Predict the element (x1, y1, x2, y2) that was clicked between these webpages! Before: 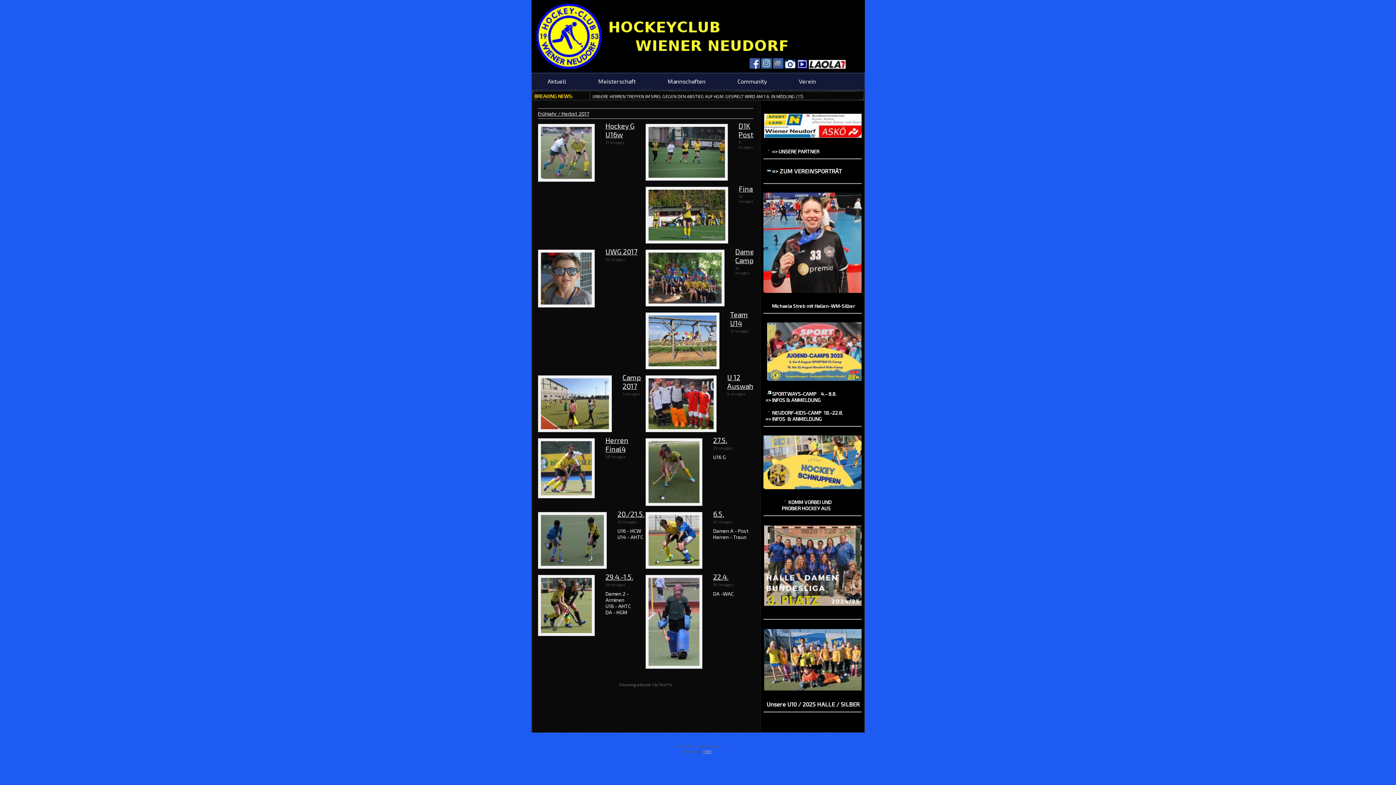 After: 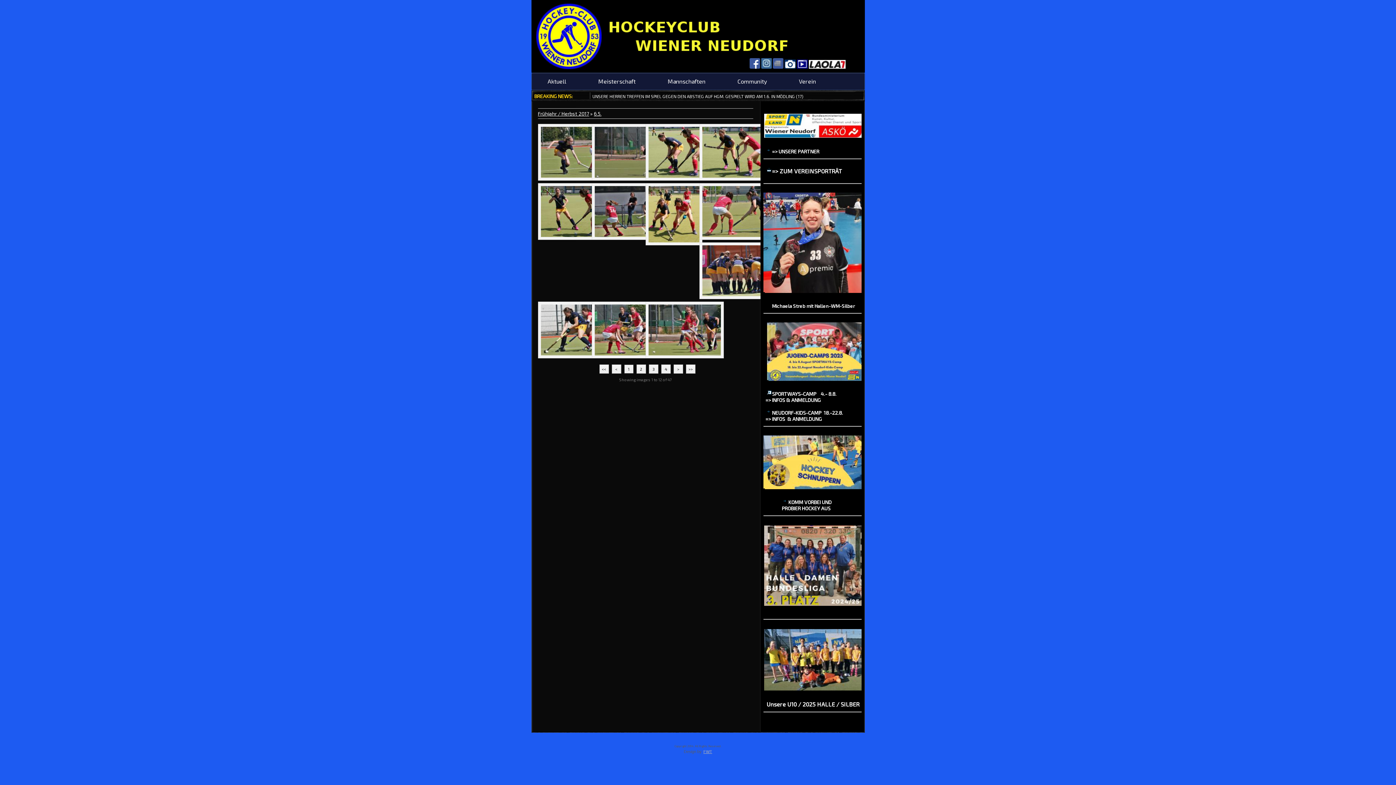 Action: bbox: (713, 509, 753, 518) label: 6.5.